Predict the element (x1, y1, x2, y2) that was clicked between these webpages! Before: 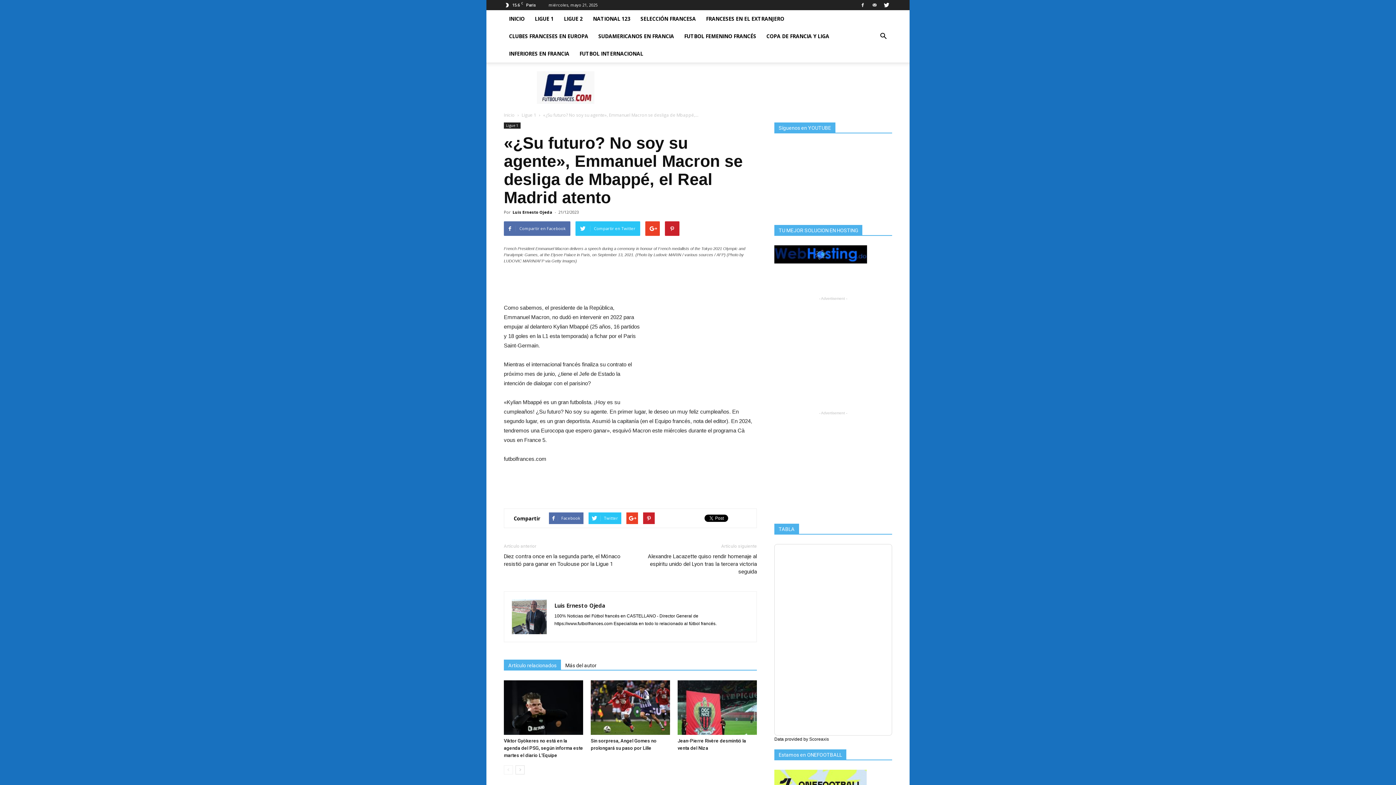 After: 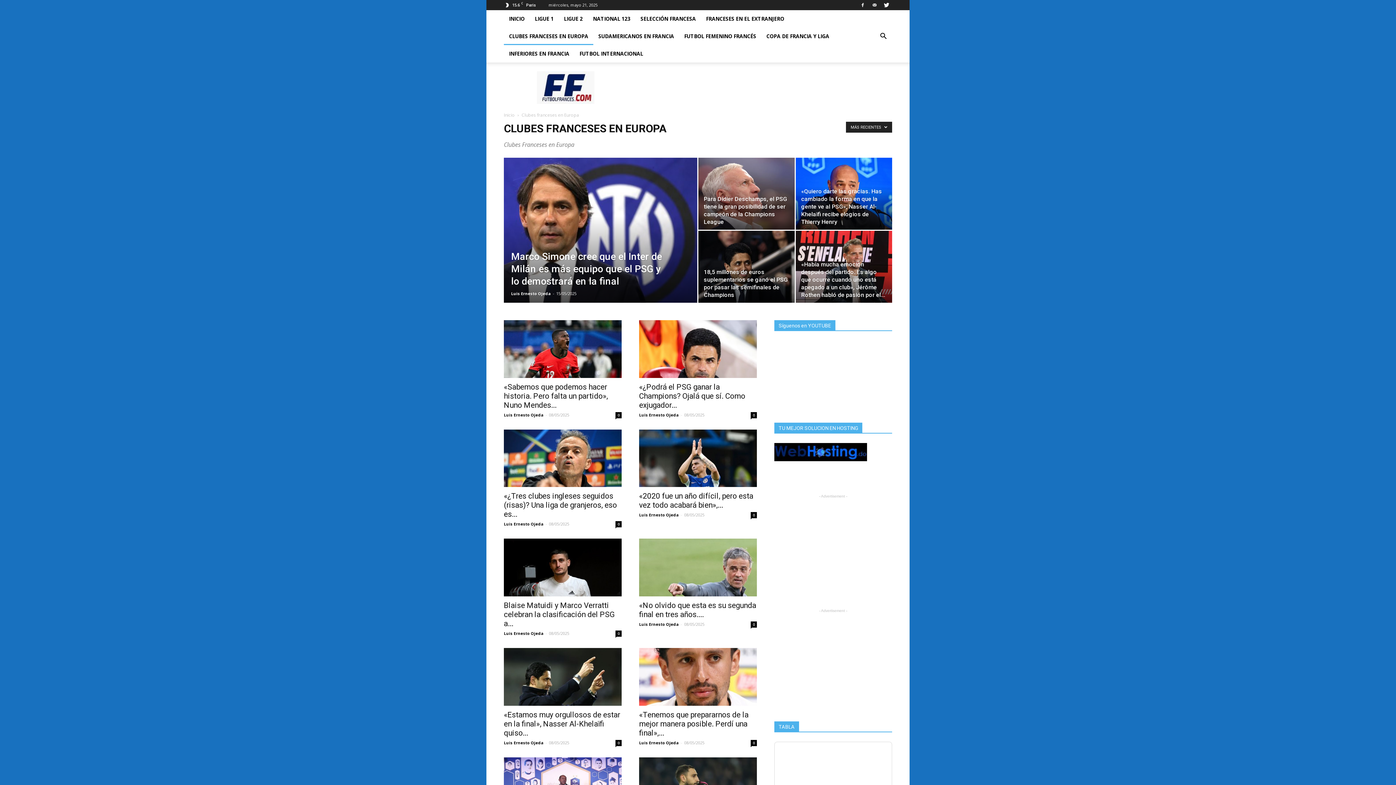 Action: bbox: (504, 27, 593, 45) label: CLUBES FRANCESES EN EUROPA